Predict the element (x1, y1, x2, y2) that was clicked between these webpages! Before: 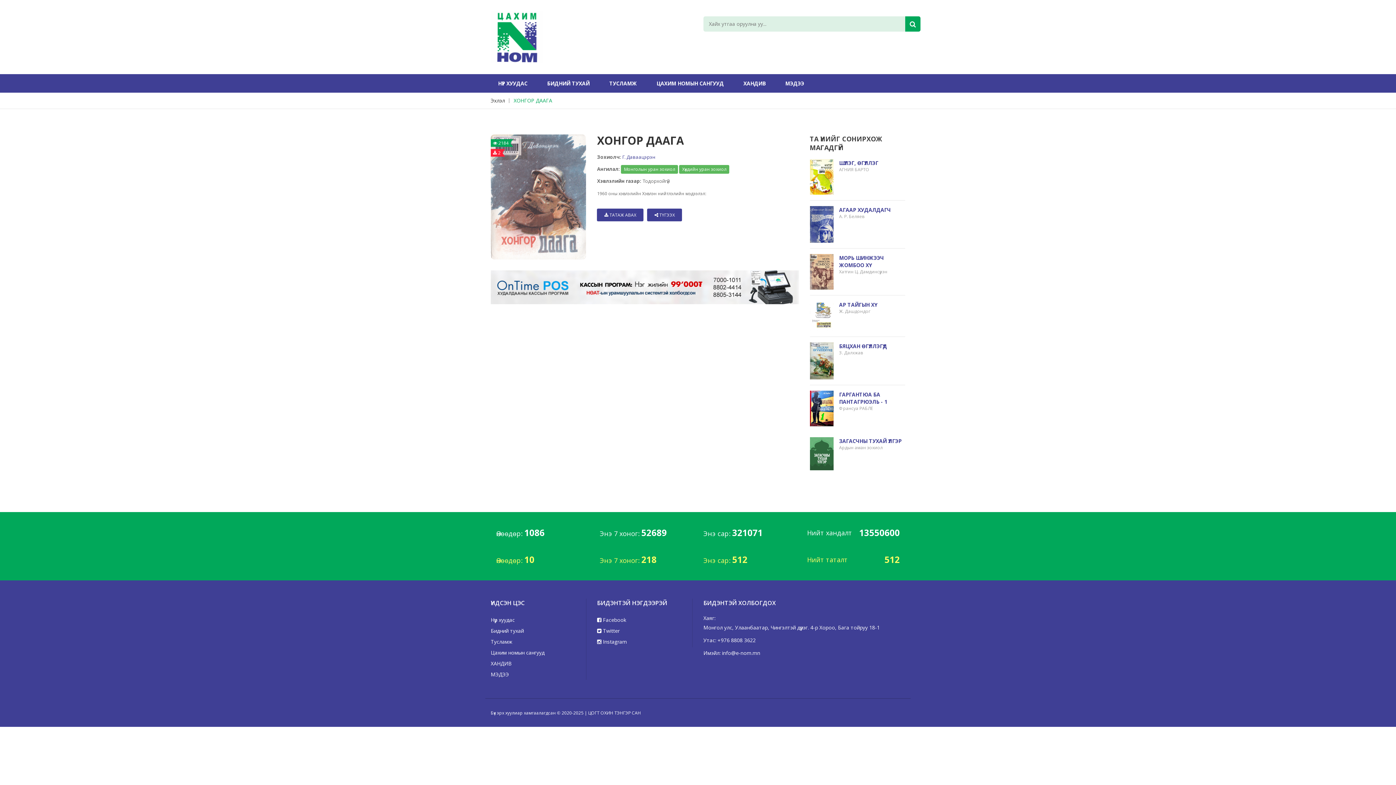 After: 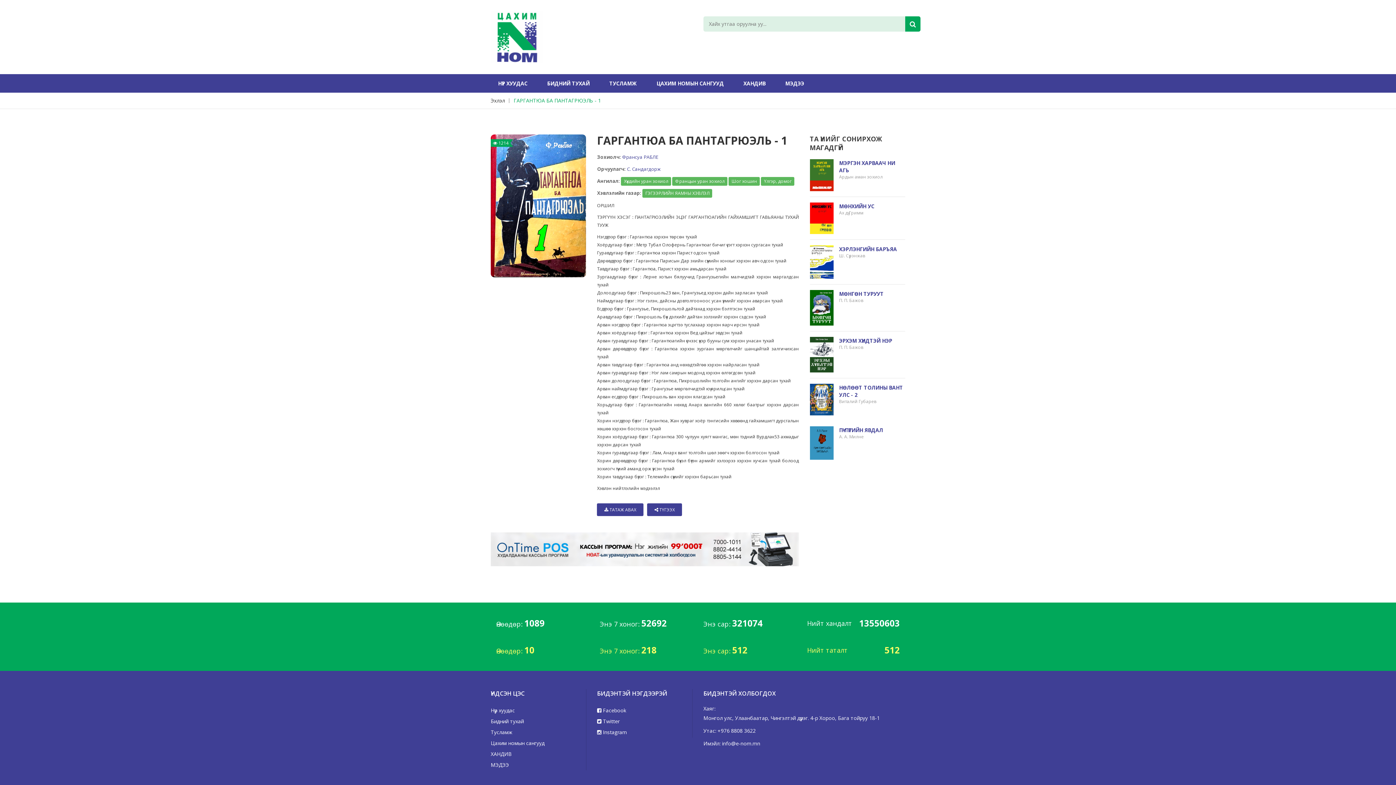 Action: bbox: (810, 404, 833, 411)